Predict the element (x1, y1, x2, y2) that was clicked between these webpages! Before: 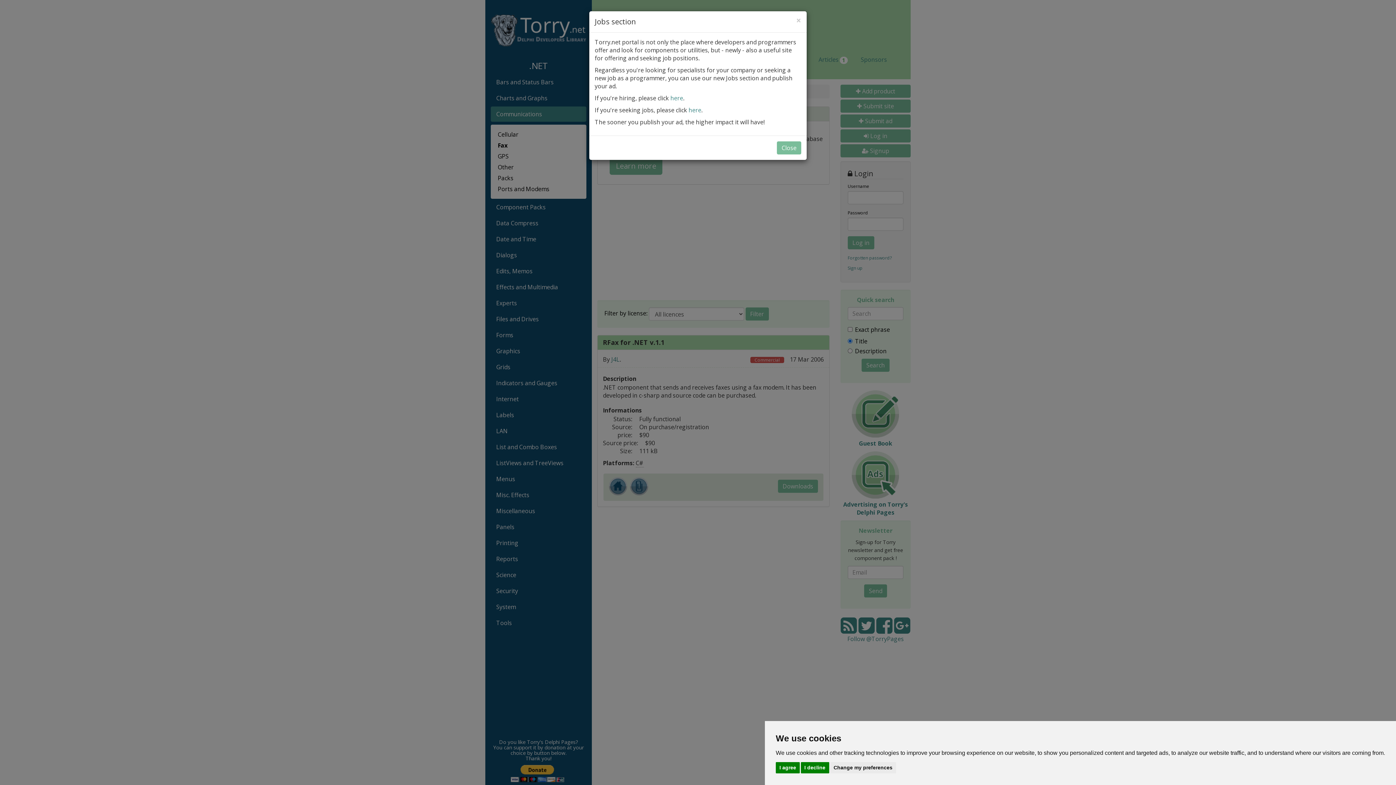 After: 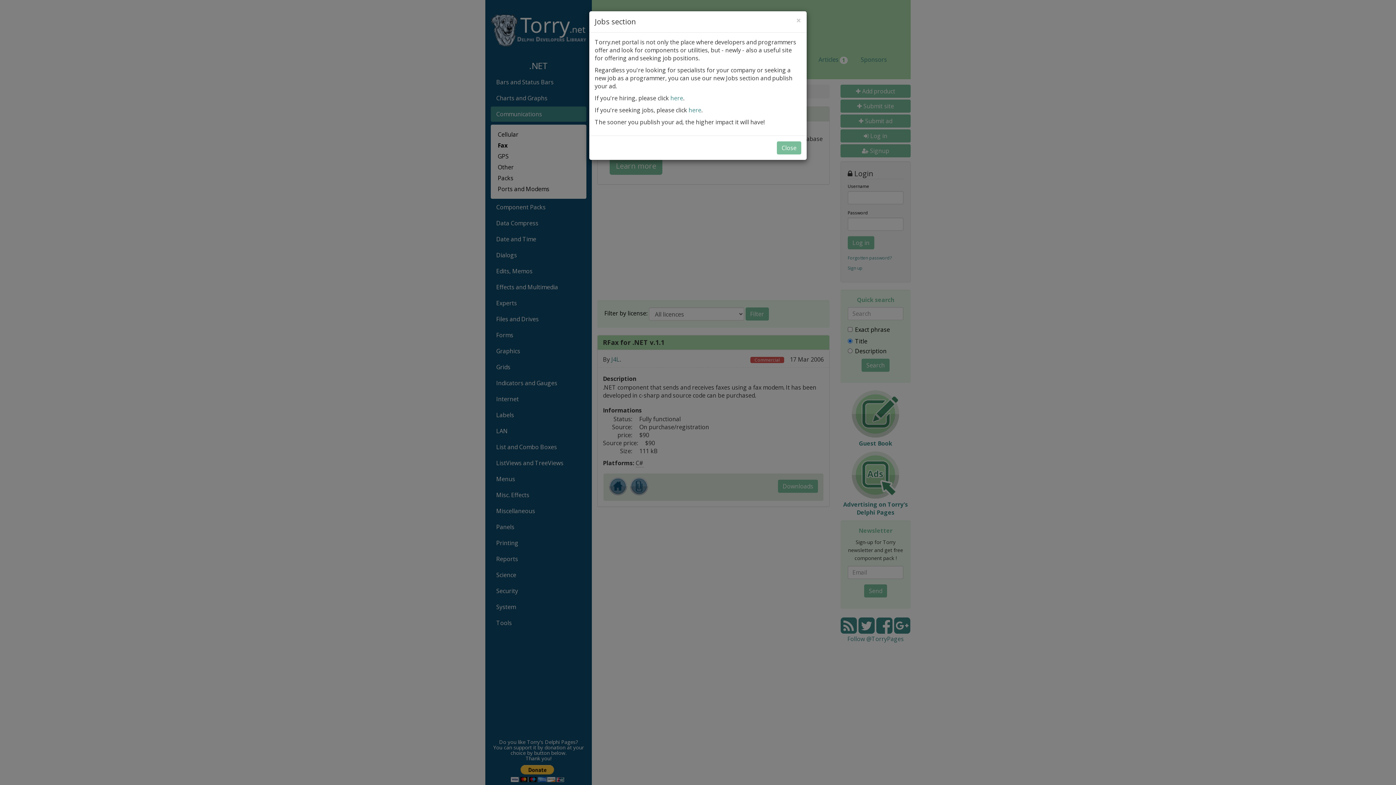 Action: label: I decline bbox: (800, 762, 829, 773)